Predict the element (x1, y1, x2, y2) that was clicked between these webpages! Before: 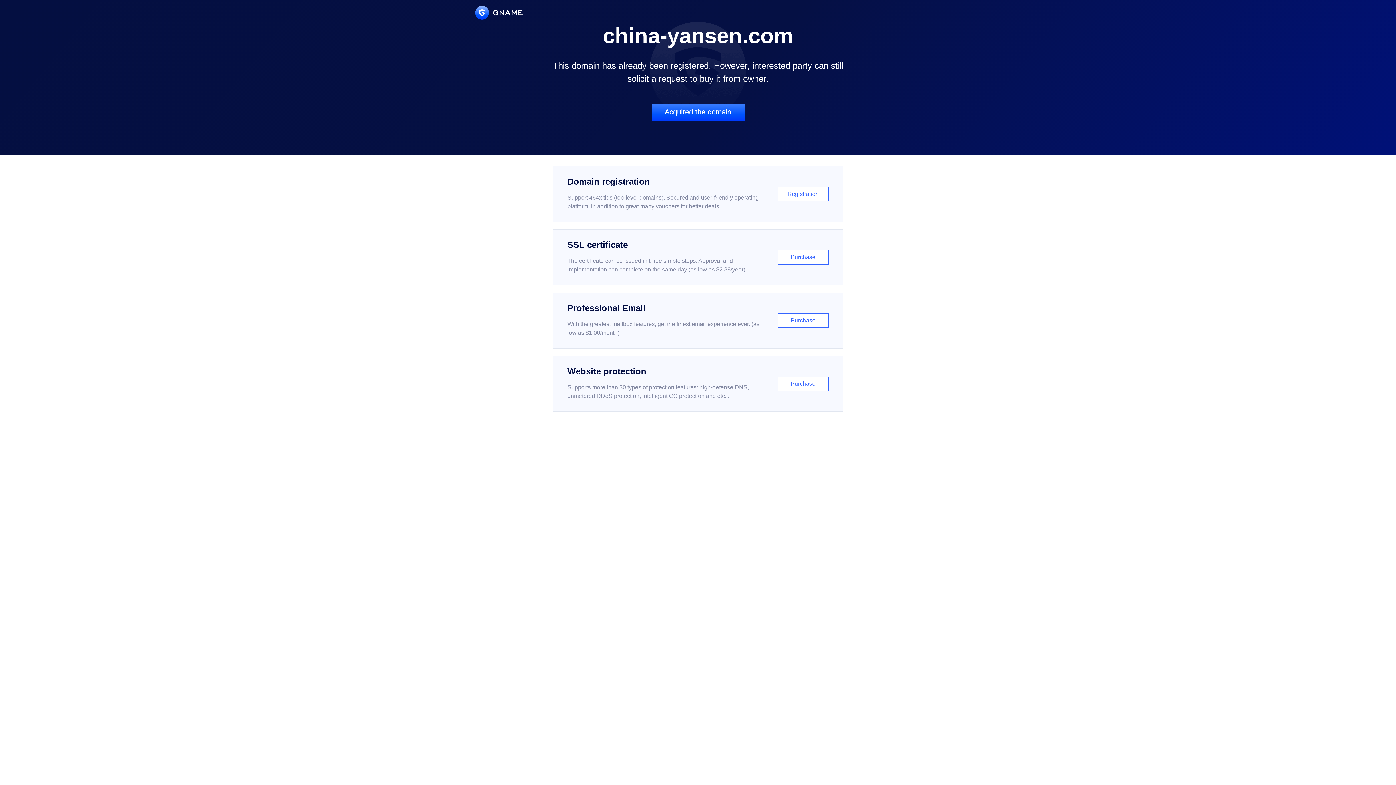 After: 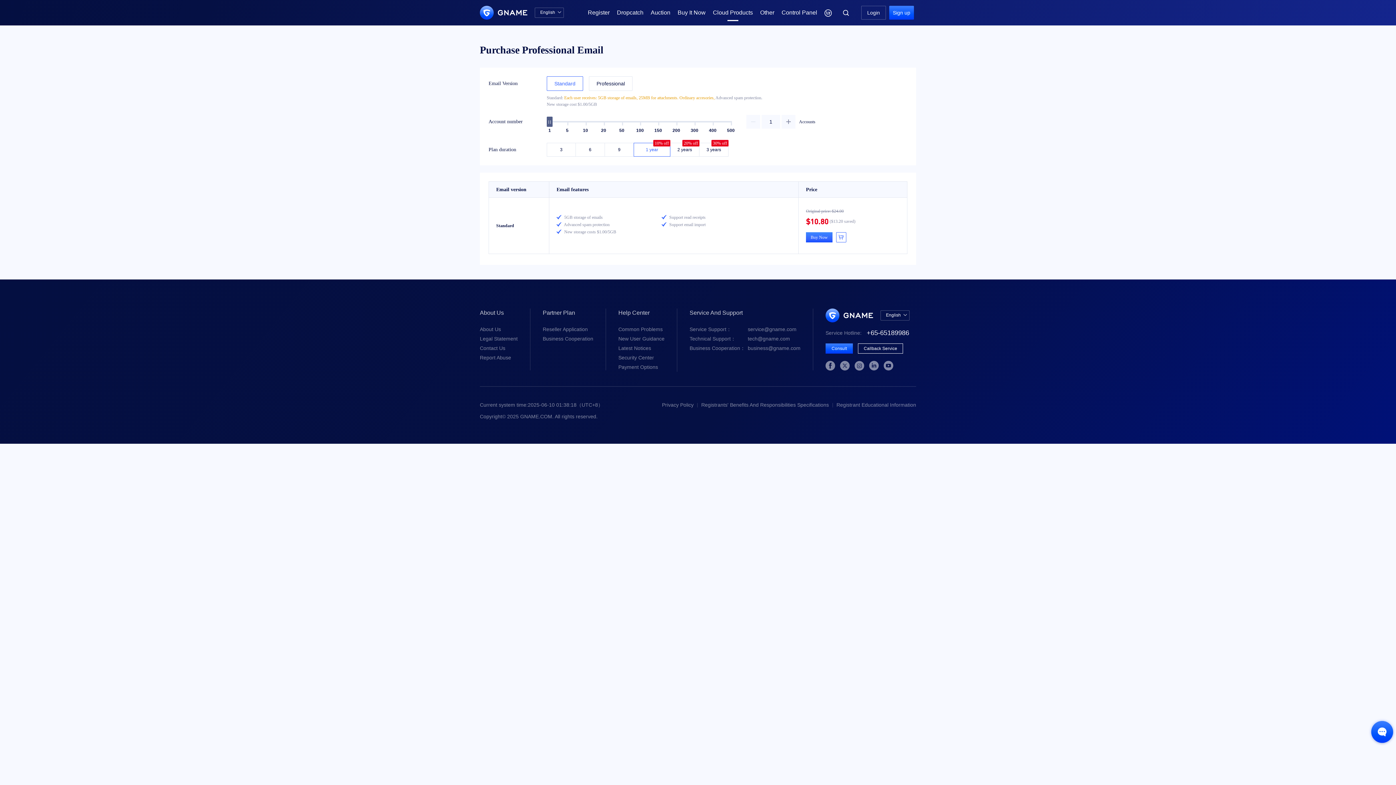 Action: label: Professional Email

With the greatest mailbox features, get the finest email experience ever. (as low as $1.00/month)

Purchase bbox: (552, 292, 843, 348)